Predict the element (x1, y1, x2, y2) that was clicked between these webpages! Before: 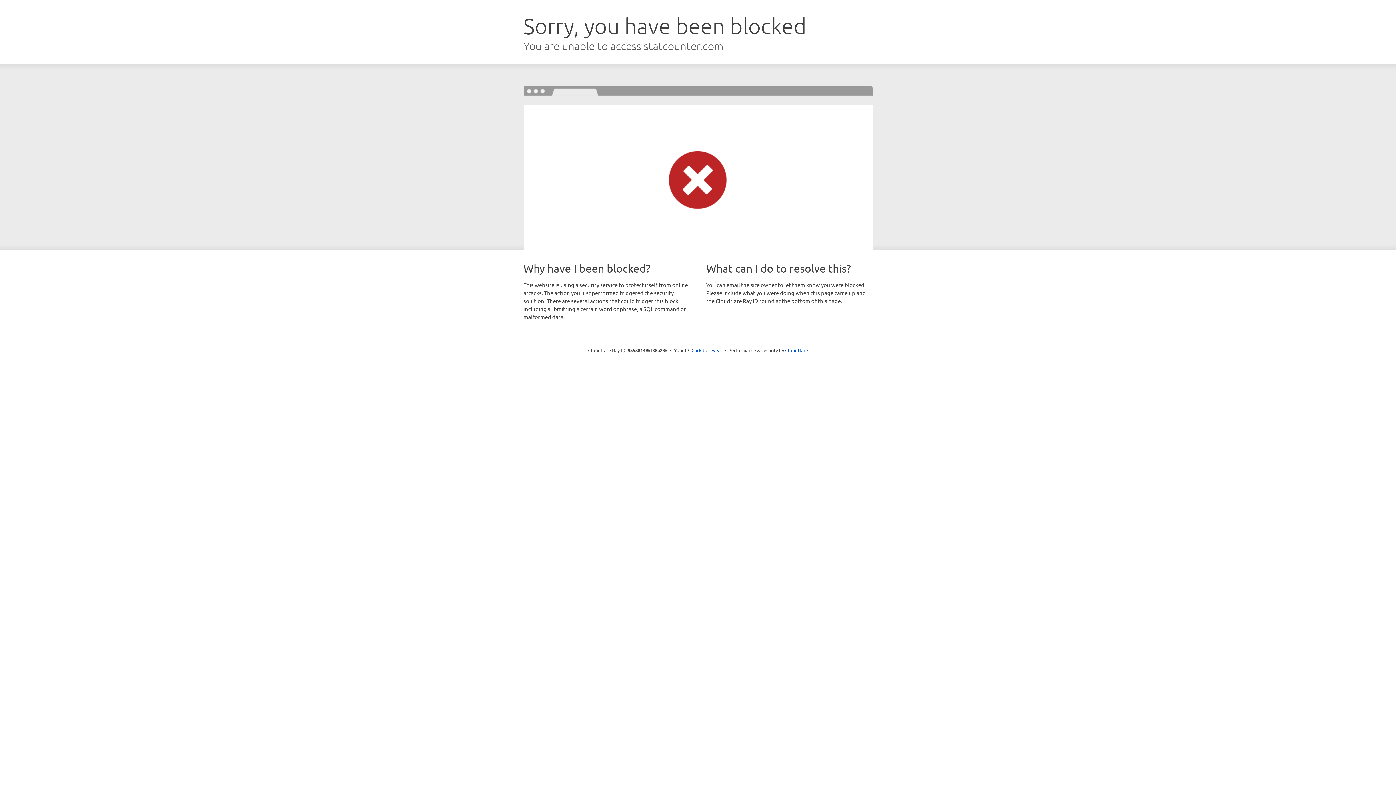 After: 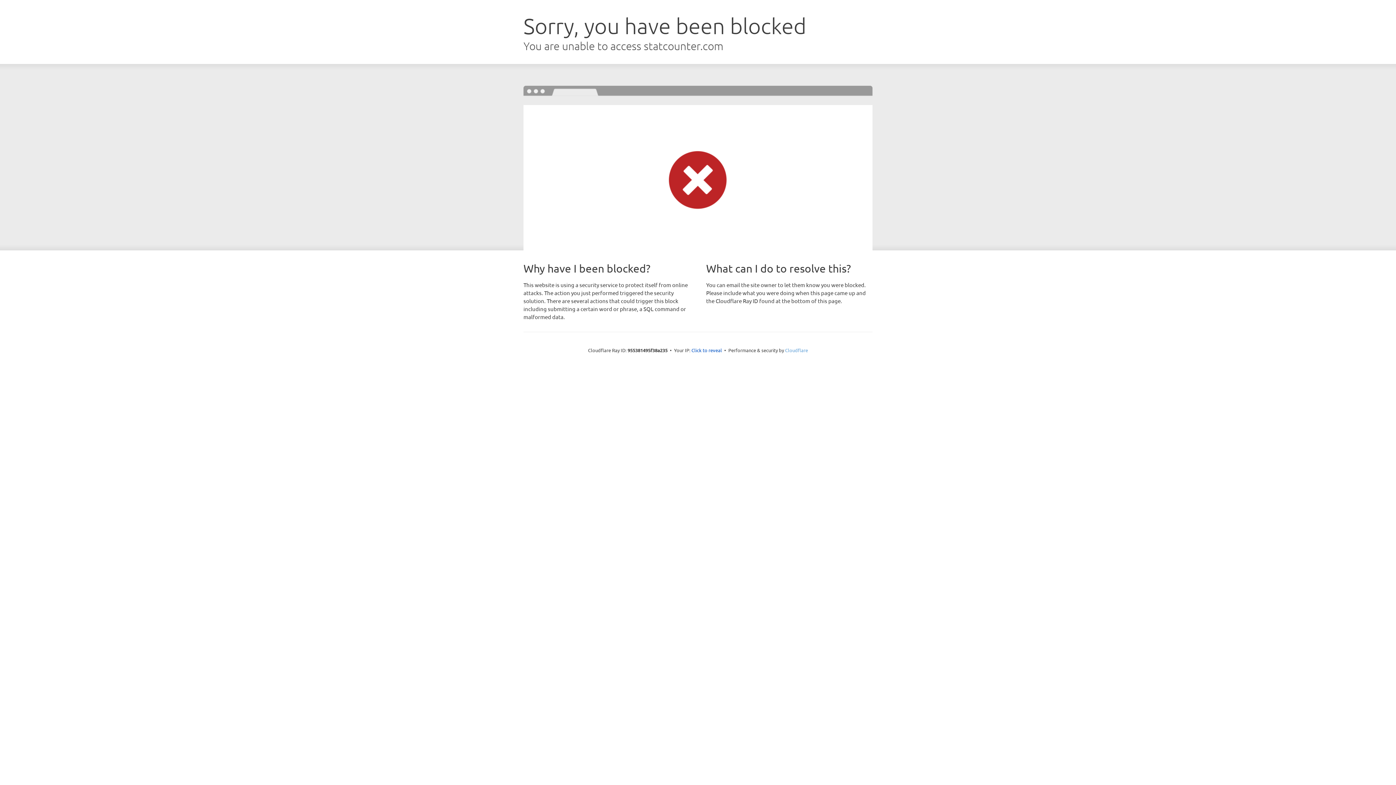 Action: bbox: (785, 347, 808, 353) label: Cloudflare